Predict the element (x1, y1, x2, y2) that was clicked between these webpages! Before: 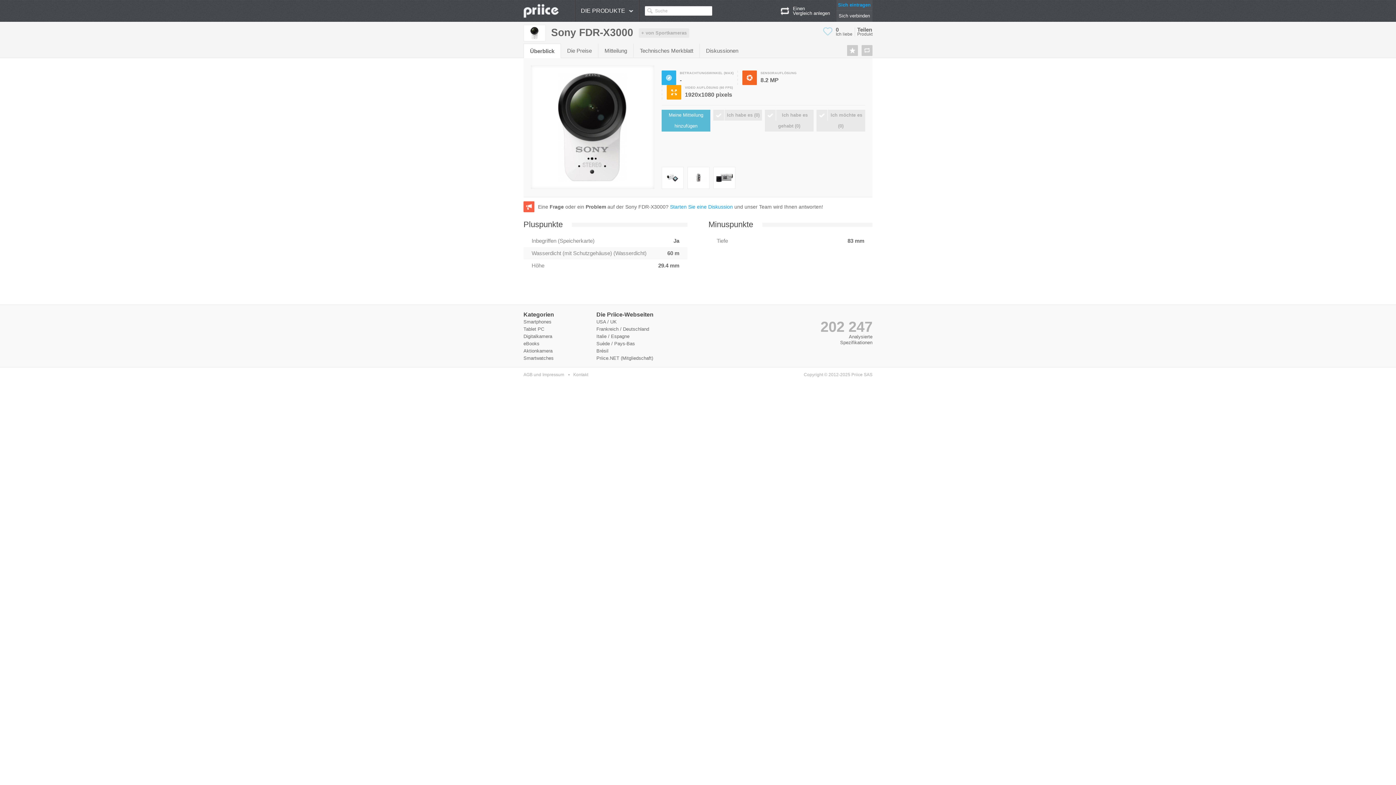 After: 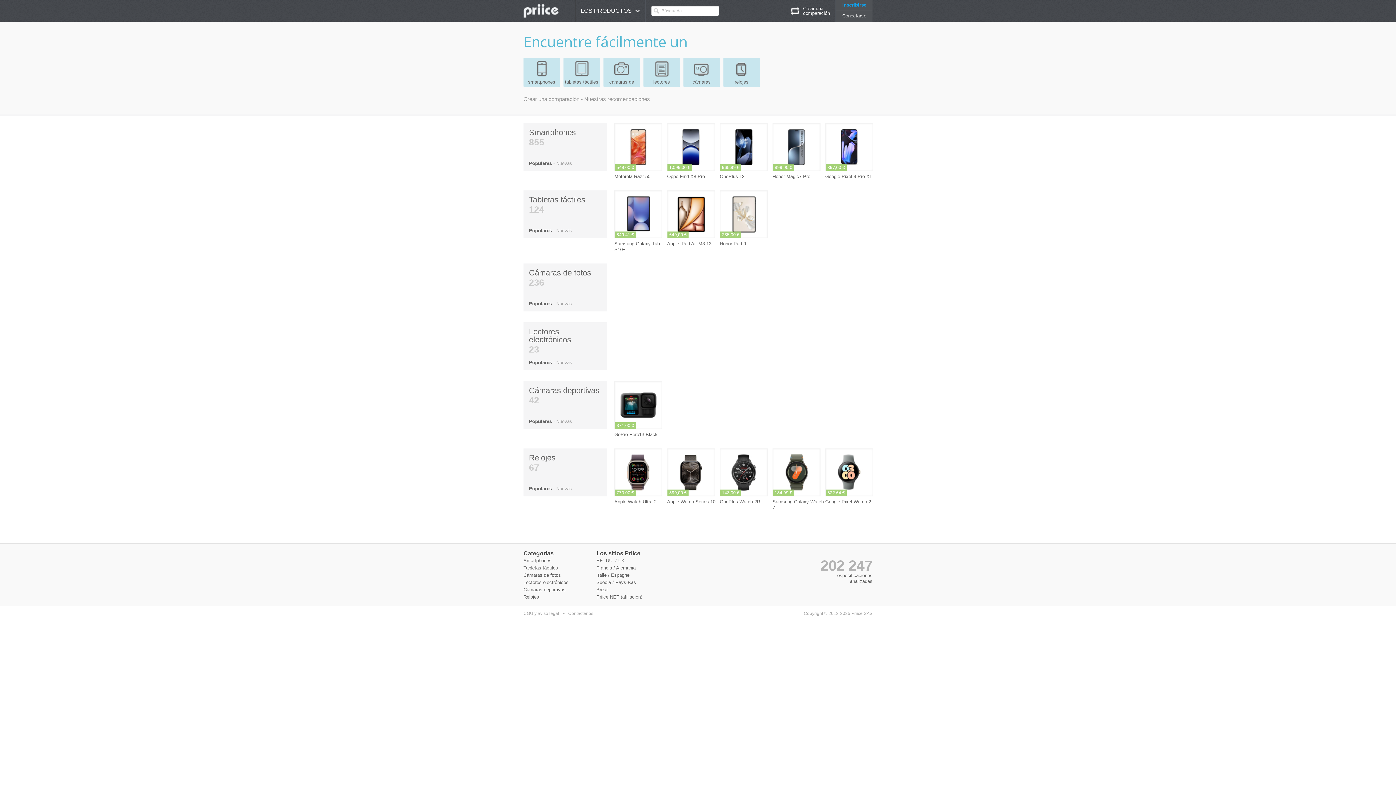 Action: label: Espagne bbox: (611, 333, 629, 339)